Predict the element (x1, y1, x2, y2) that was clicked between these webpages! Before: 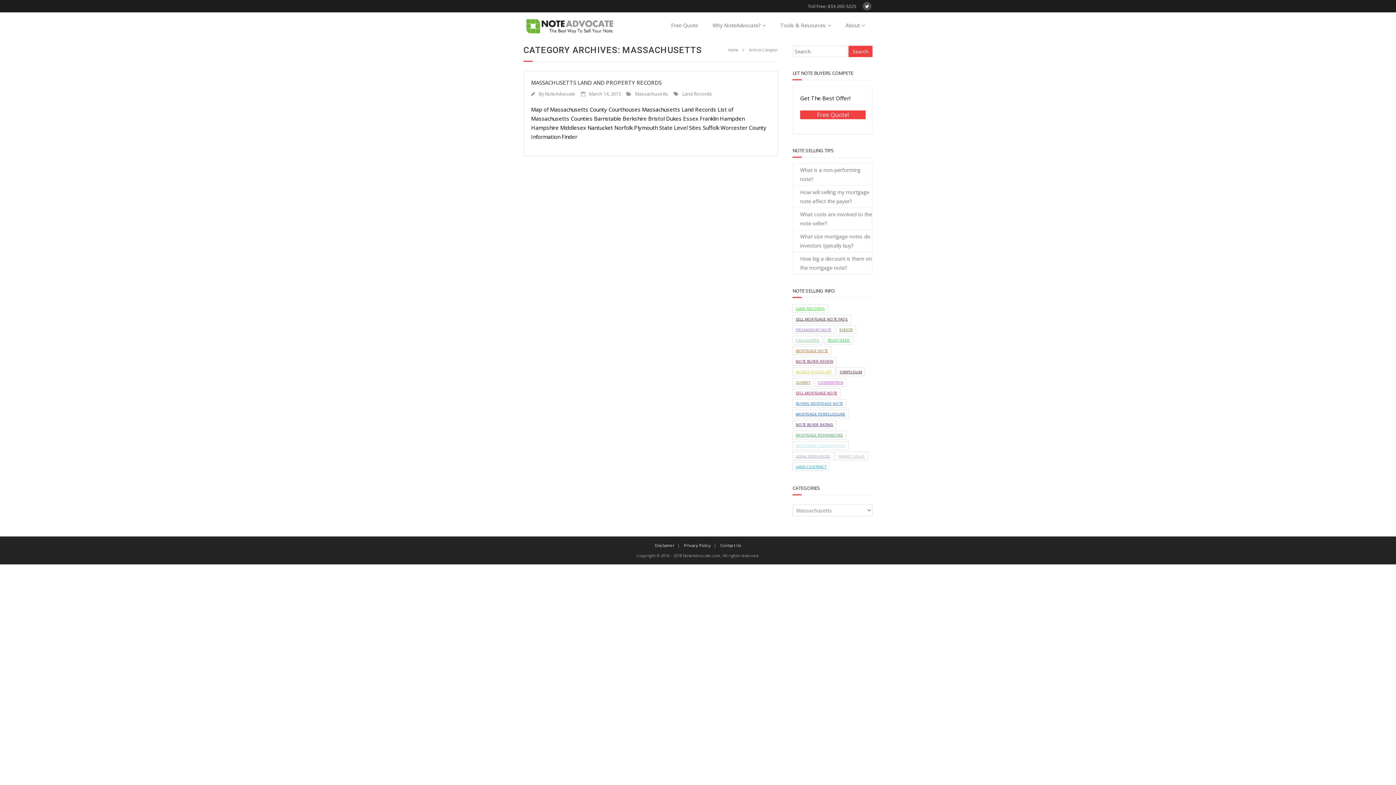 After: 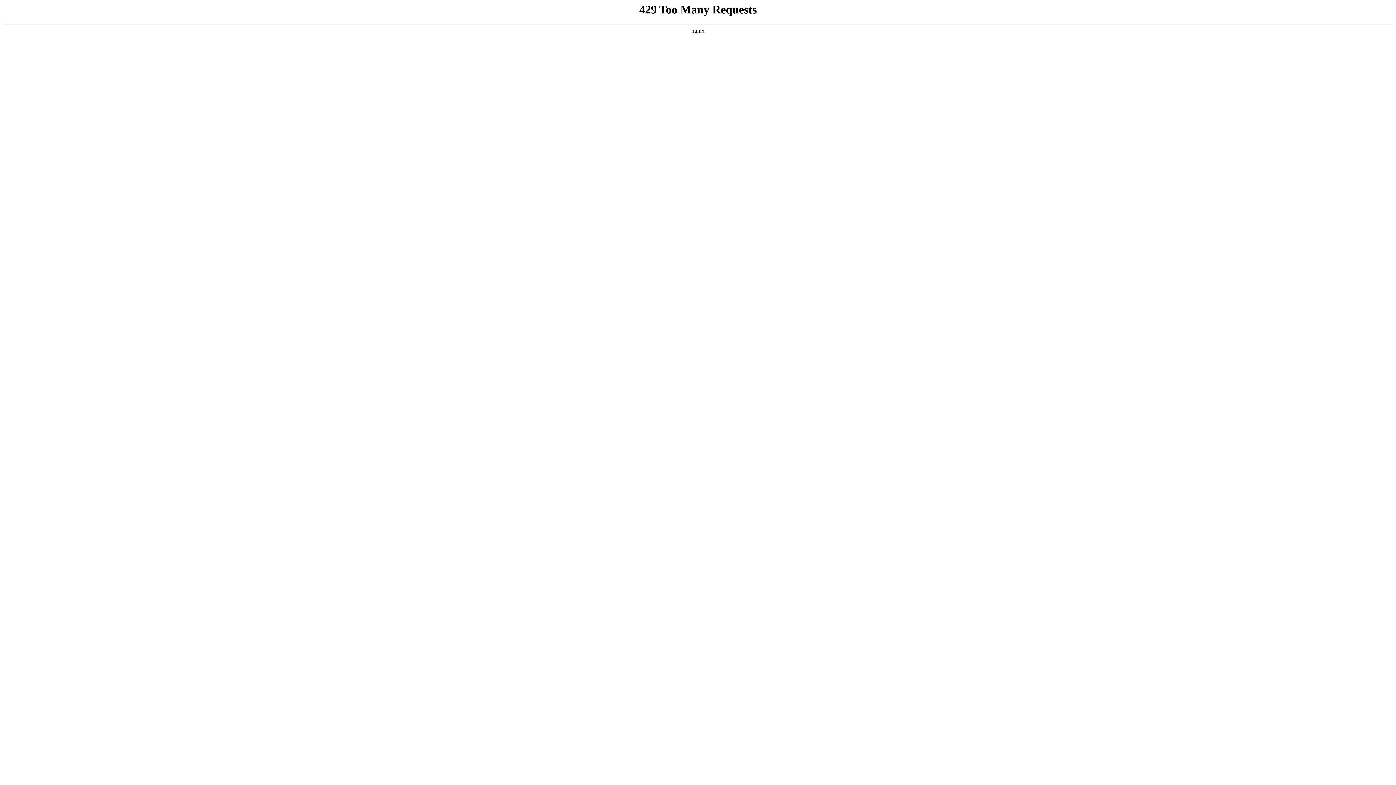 Action: bbox: (792, 325, 834, 334) label: PROMISSORY NOTE